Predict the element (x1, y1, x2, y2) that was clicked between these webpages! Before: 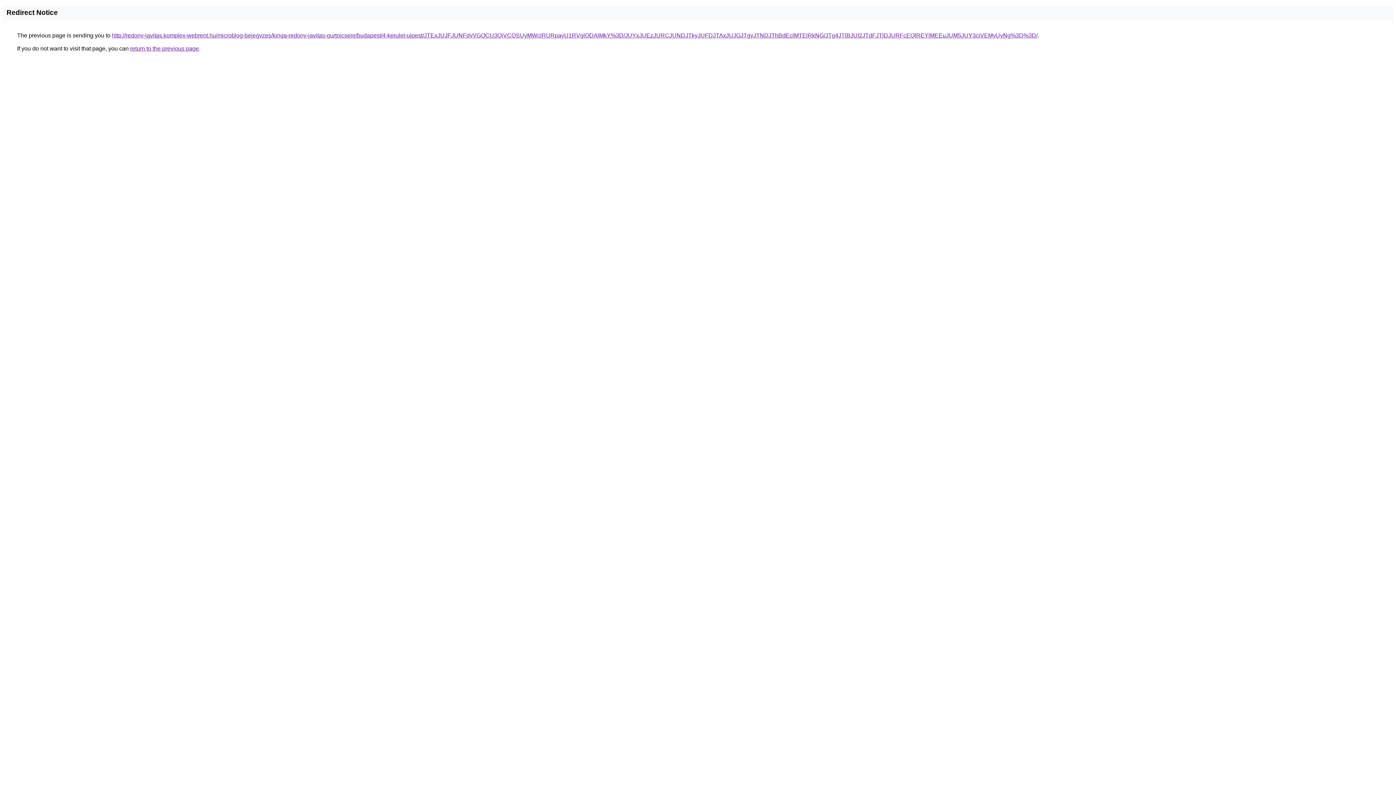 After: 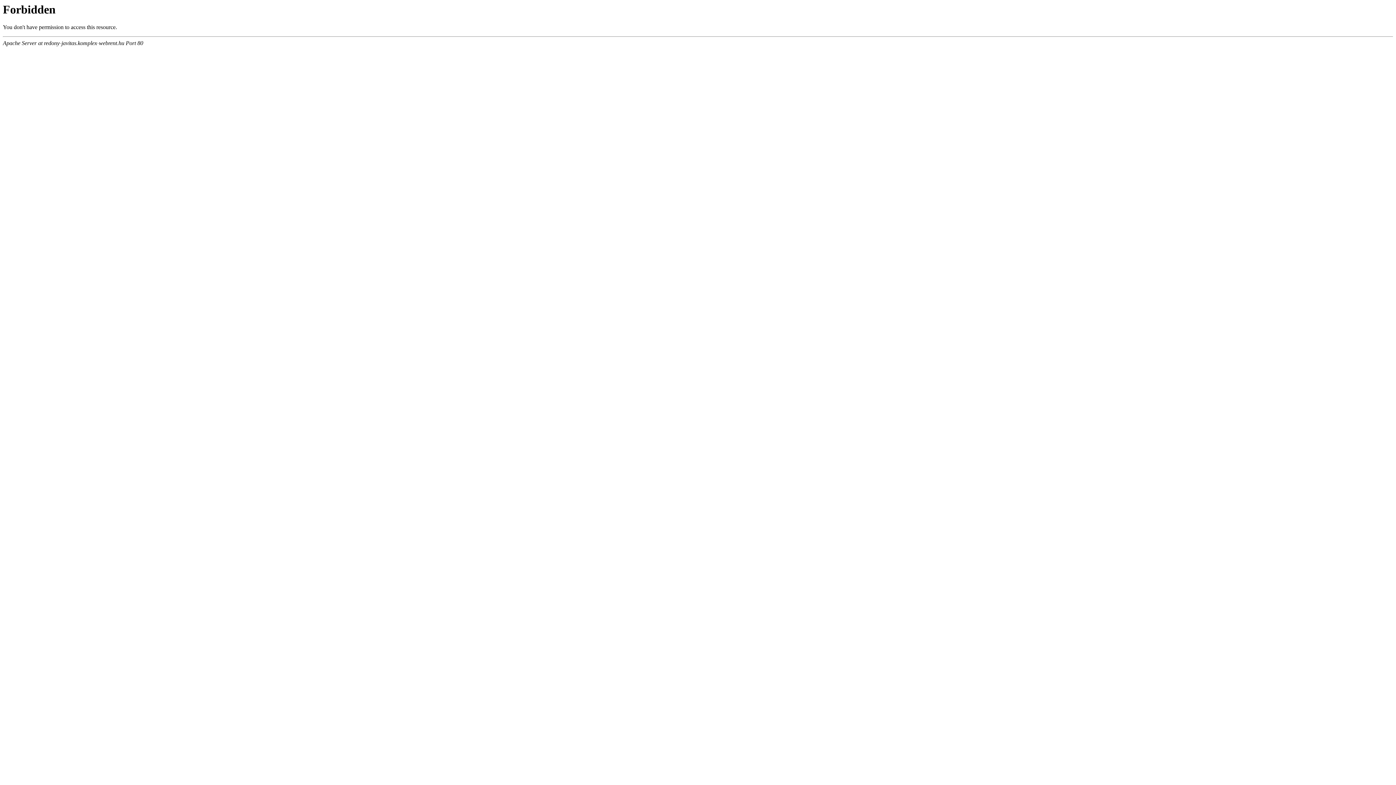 Action: label: http://redony-javitas.komplex-webrent.hu/microblog-bejegyzes/kinga-redony-javitas-gurtnicsere/budapest/4-kerulet-ujpest/JTExJUJFJUNFdyVGOCU3QiVCQSUyMWclRURpayU1RVglODAlMkY%3D/JUYxJUEzJURCJUNDJTkyJUFDJTAxJUJGJTgyJTNDJThBdEclMTElRkNG/JTg4JTlBJUI2JTdFJTlDJURFcEQlREYlMEEuJUM5JUY3ciVEMyUyNg%3D%3D/ bbox: (112, 32, 1037, 38)